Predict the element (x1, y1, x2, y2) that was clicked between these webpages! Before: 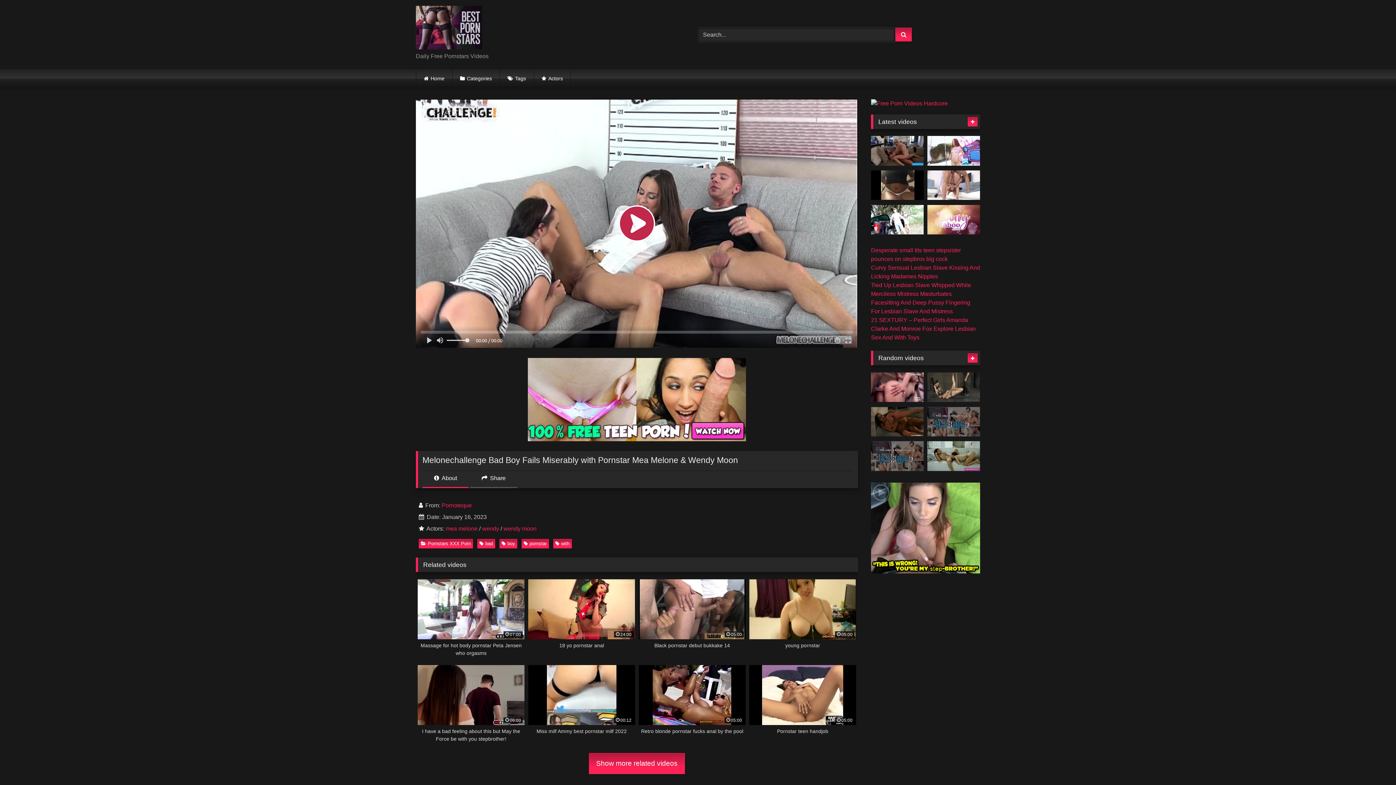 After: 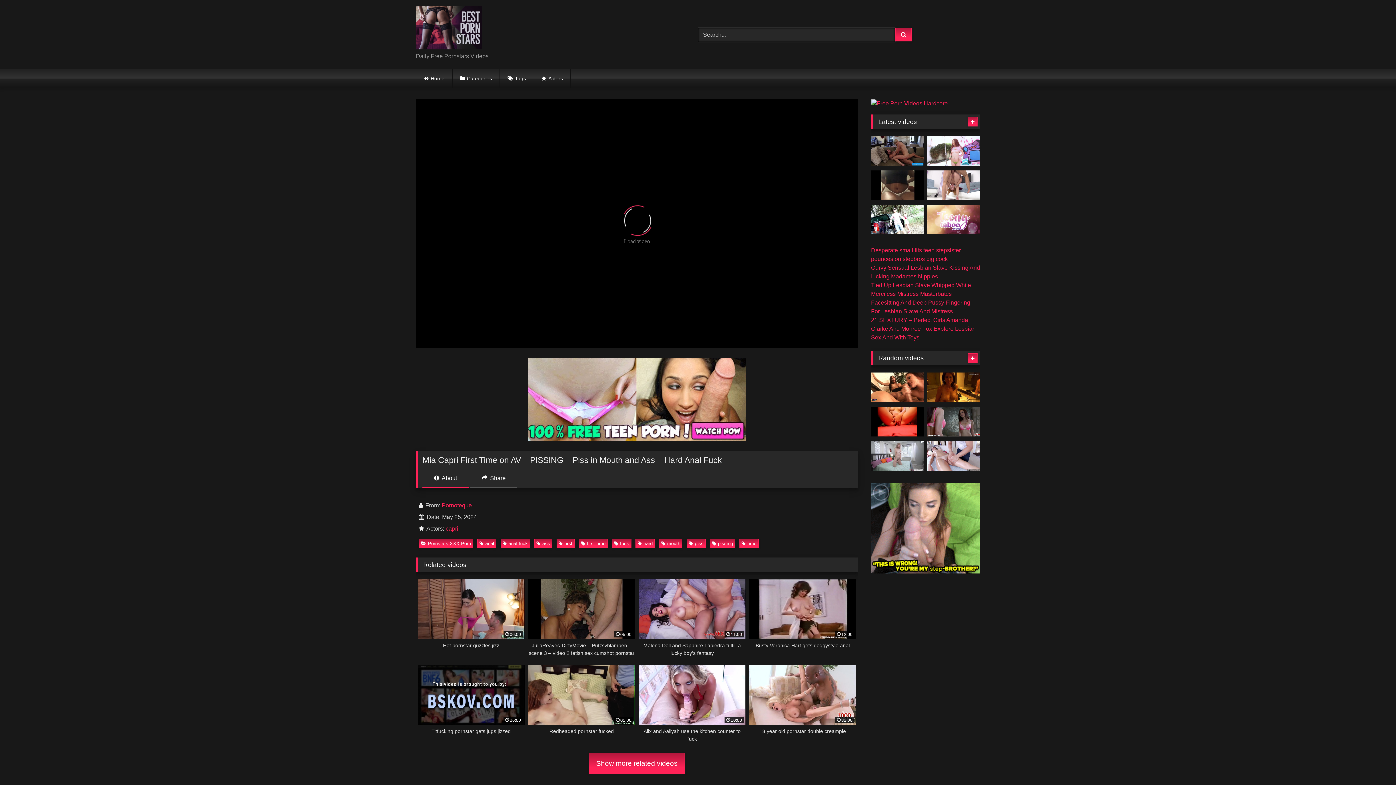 Action: bbox: (927, 170, 980, 200)